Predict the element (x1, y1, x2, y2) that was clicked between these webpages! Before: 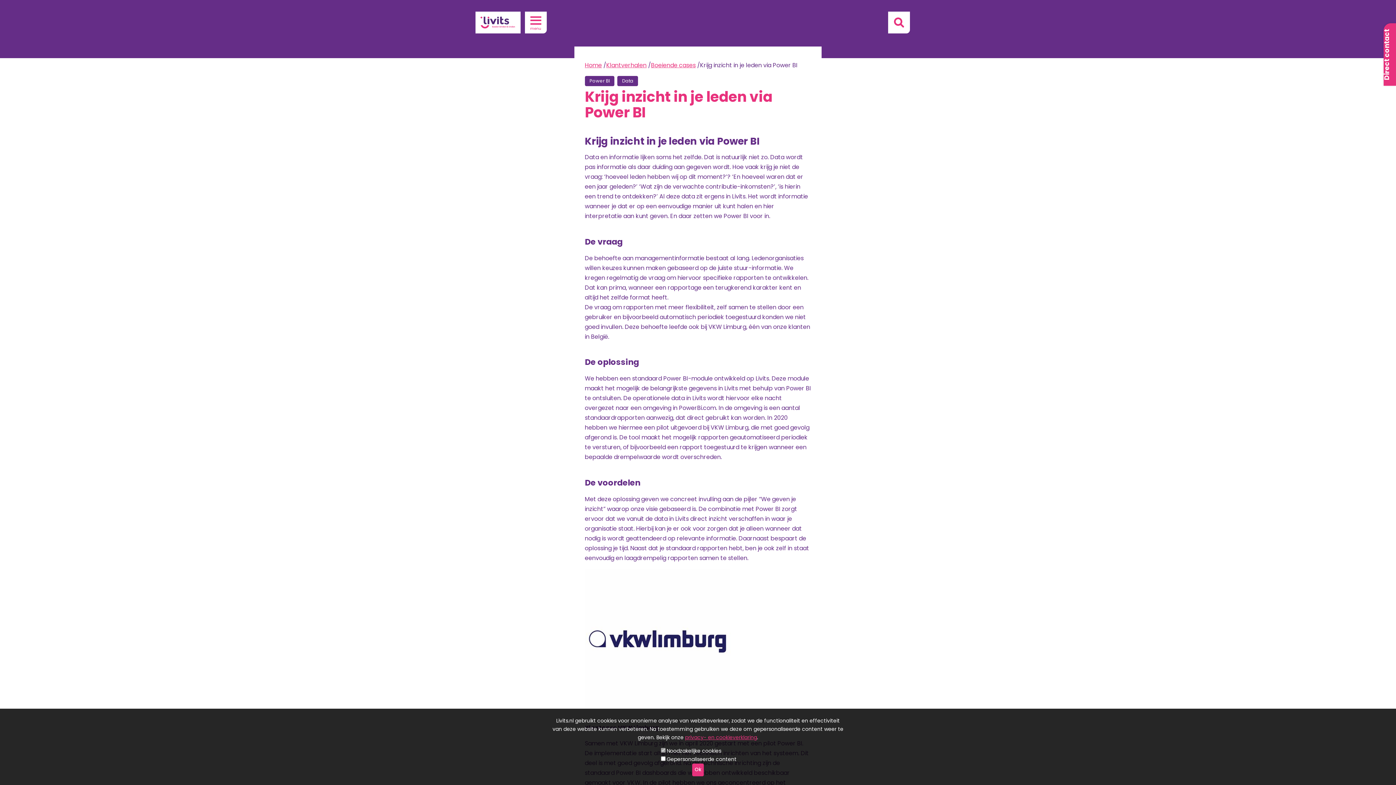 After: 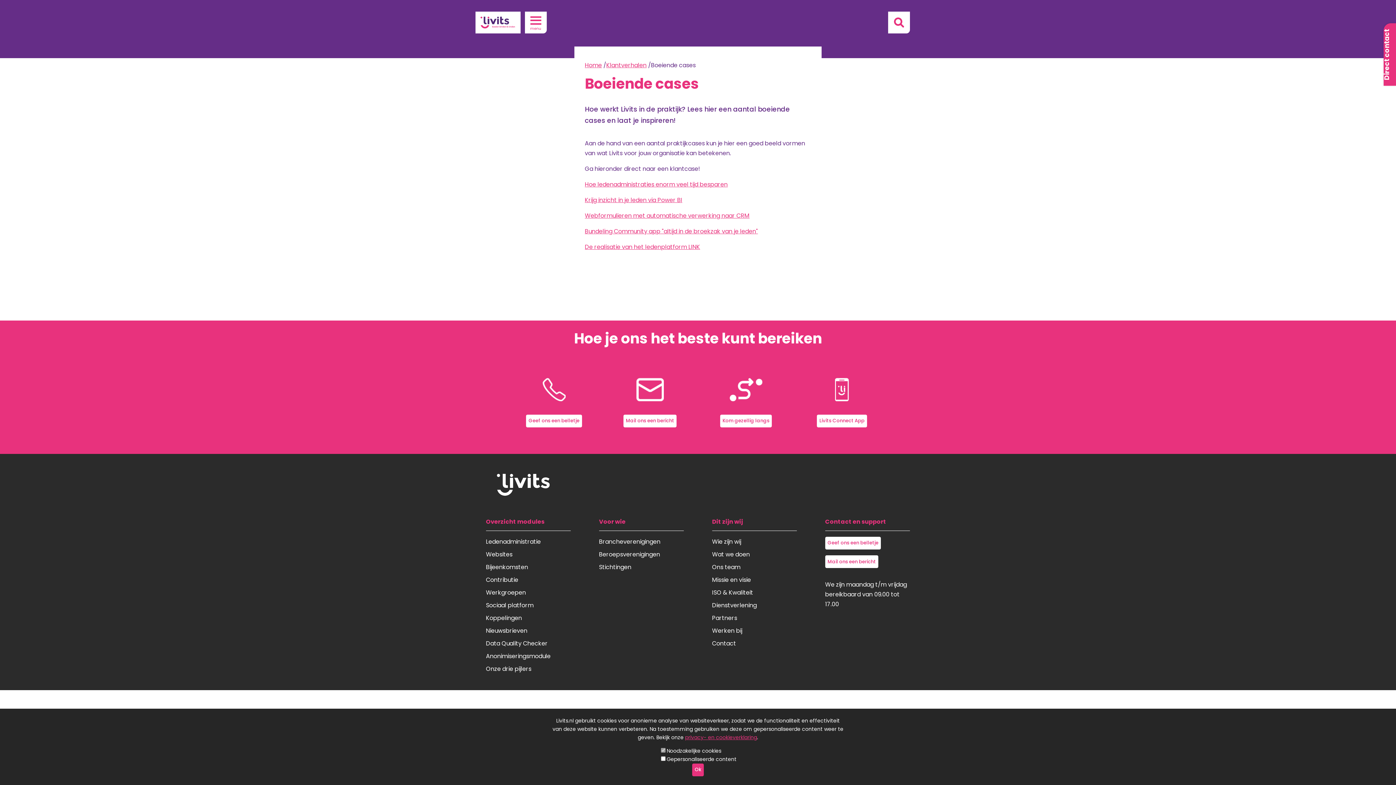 Action: bbox: (651, 61, 695, 69) label: Boeiende cases